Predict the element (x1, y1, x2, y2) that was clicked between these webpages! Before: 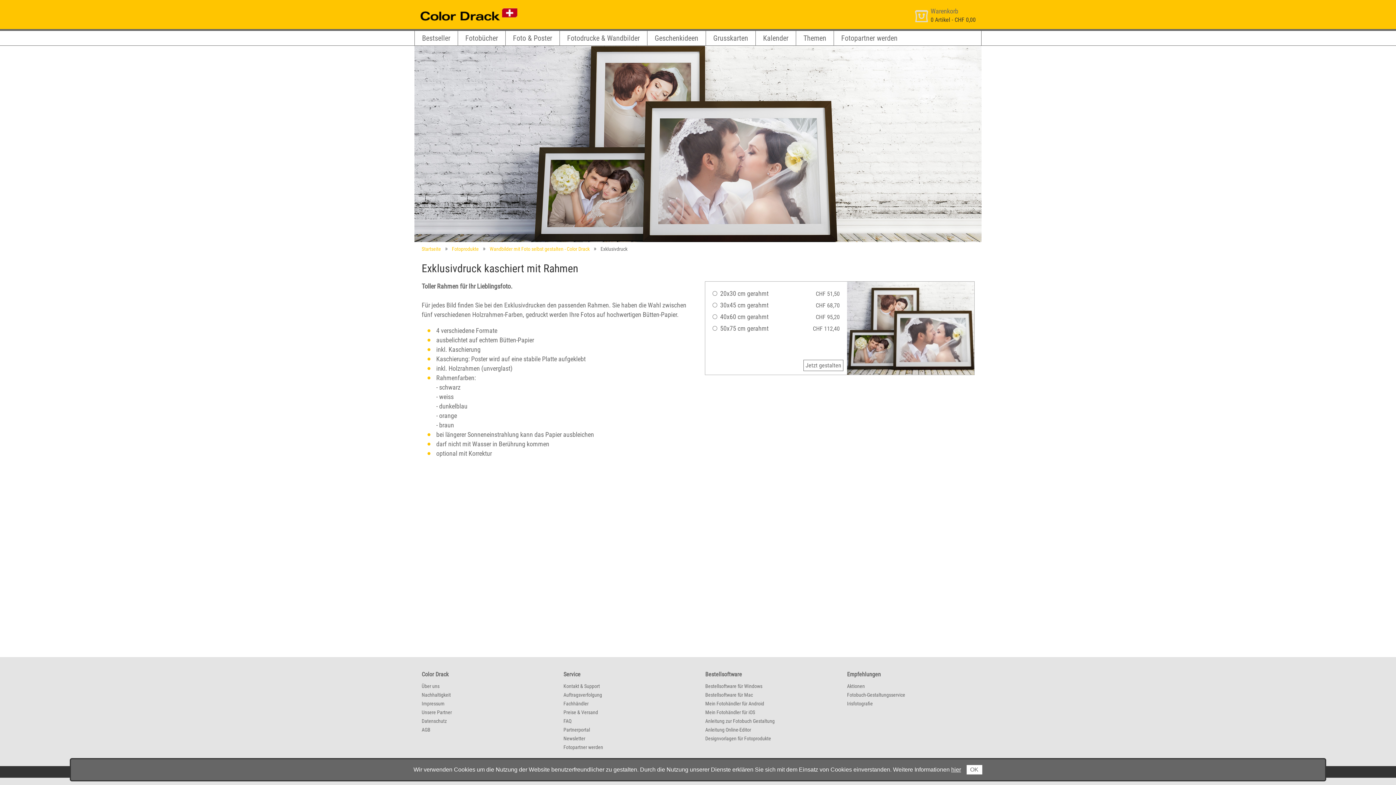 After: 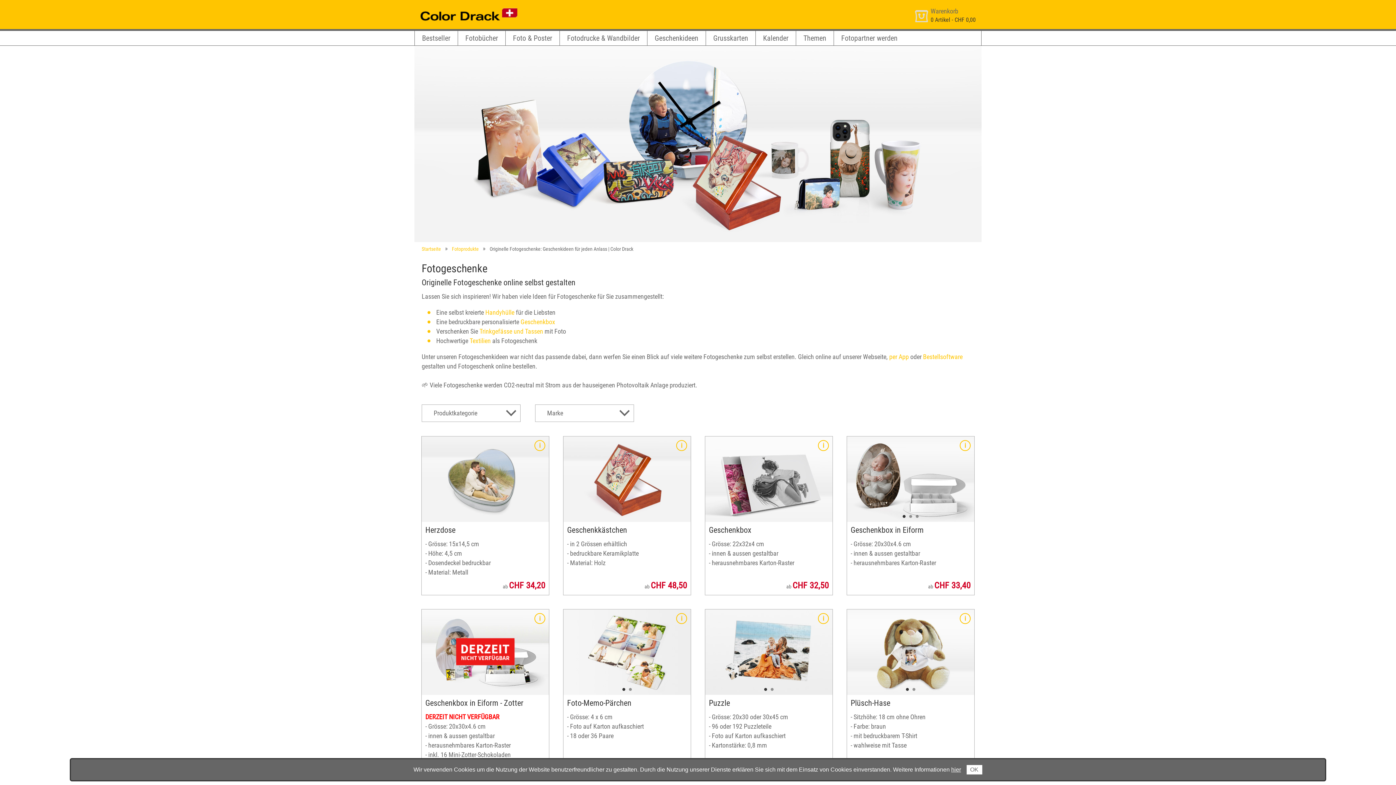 Action: label: Geschenkideen bbox: (647, 30, 705, 45)